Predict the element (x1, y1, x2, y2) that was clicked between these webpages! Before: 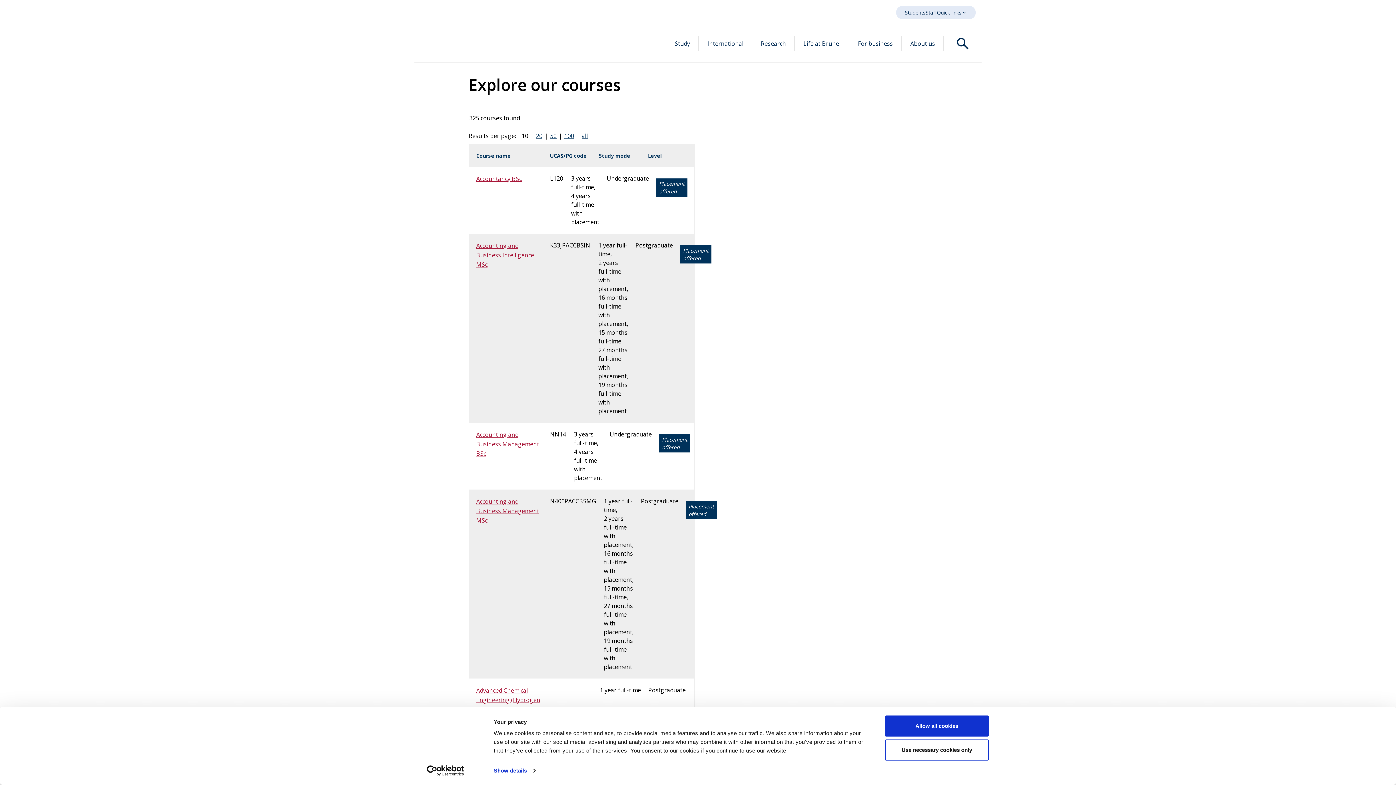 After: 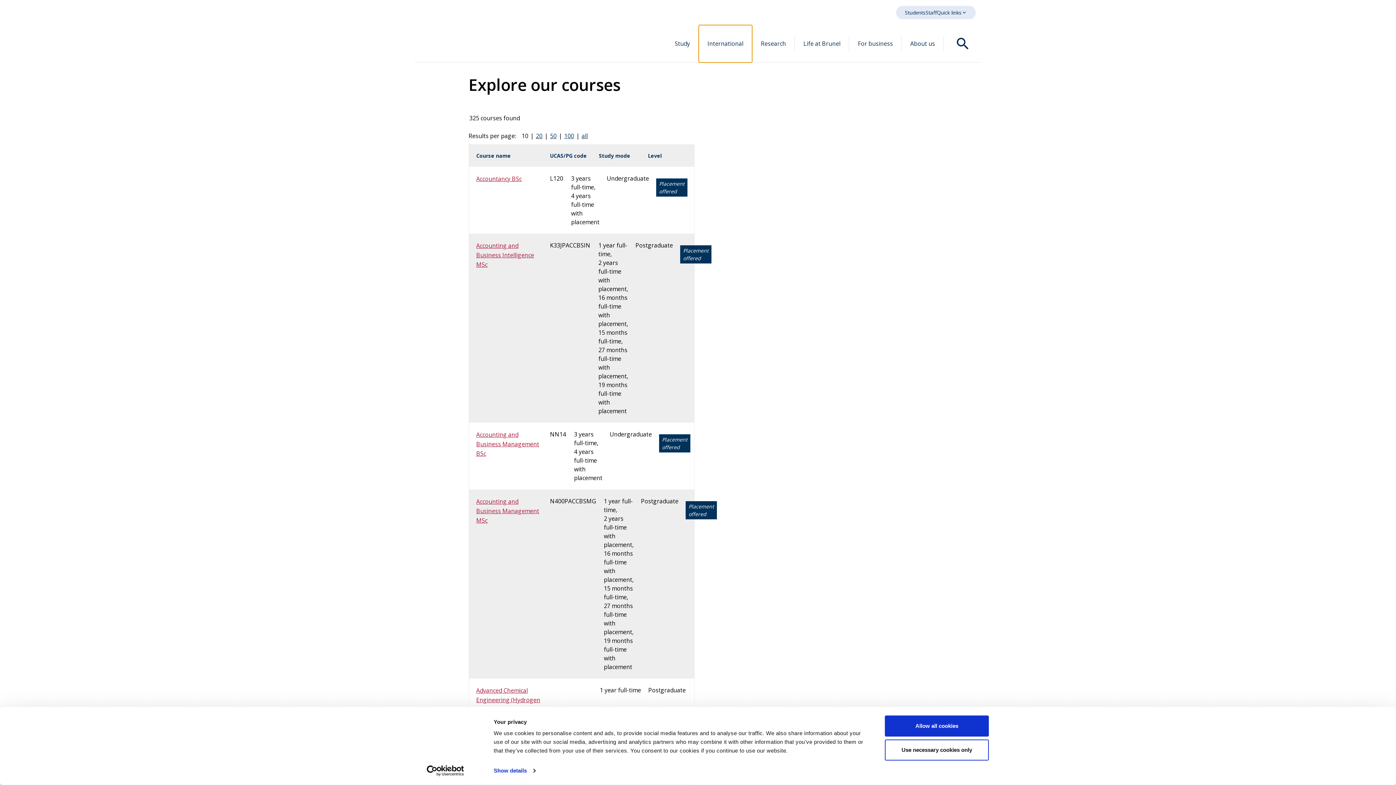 Action: bbox: (698, 25, 752, 62) label: International